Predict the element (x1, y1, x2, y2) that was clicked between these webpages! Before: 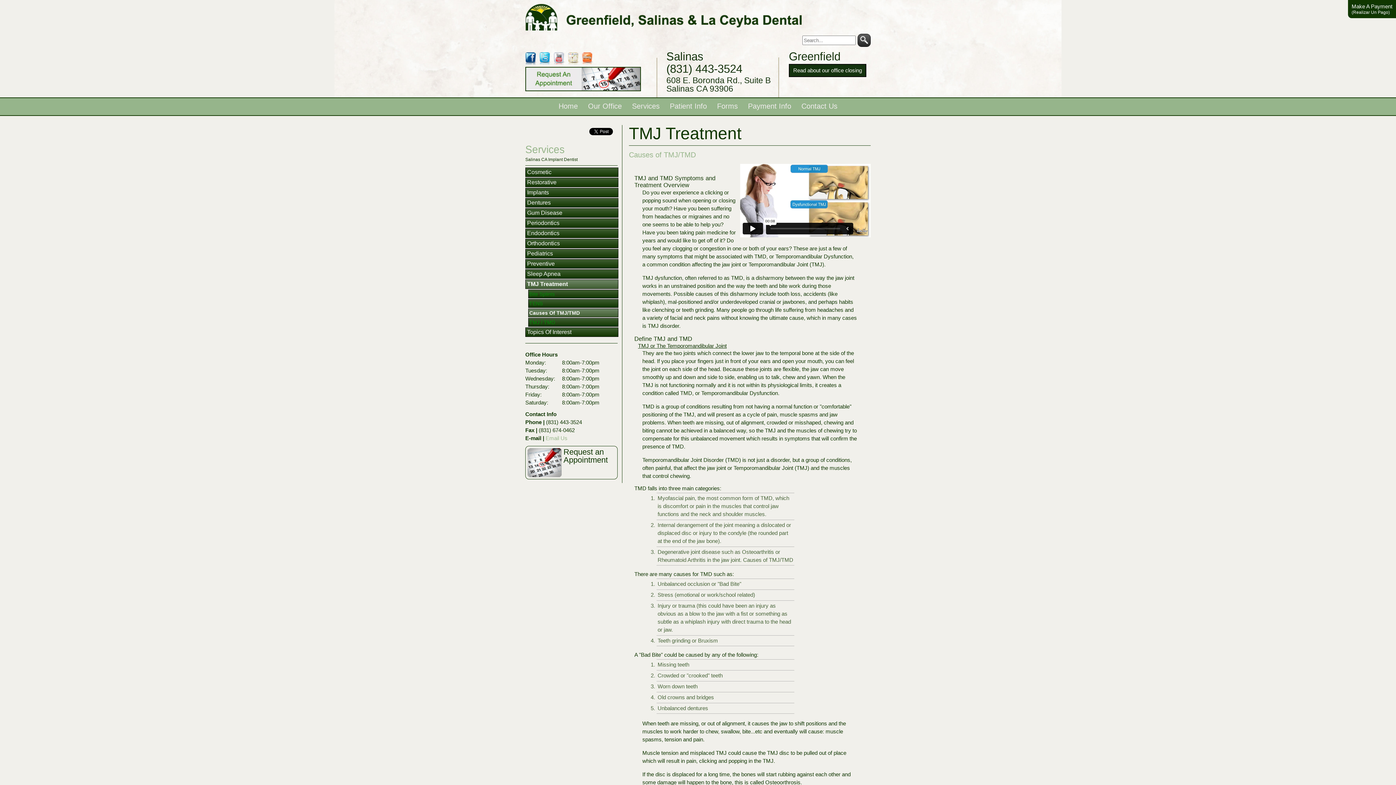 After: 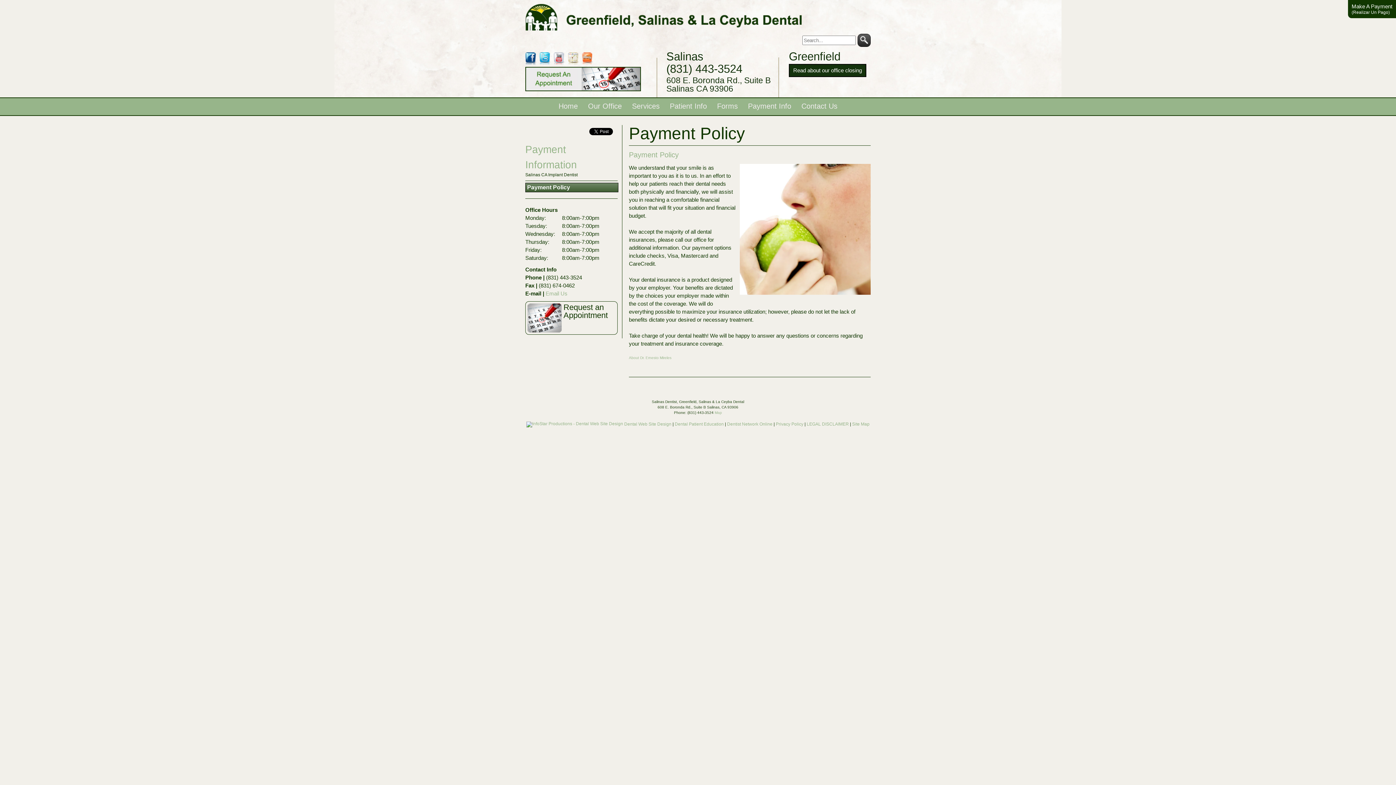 Action: label: Payment Info bbox: (748, 100, 791, 111)